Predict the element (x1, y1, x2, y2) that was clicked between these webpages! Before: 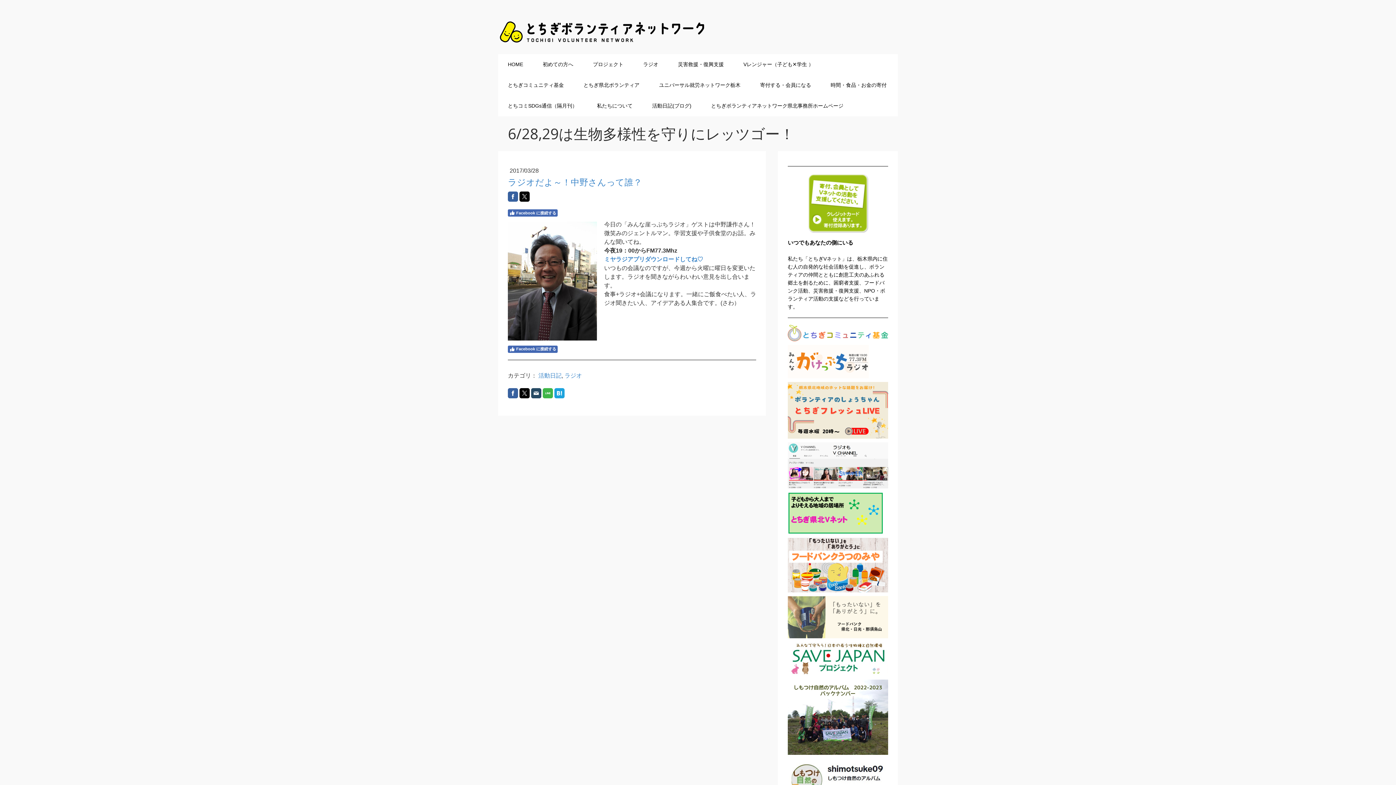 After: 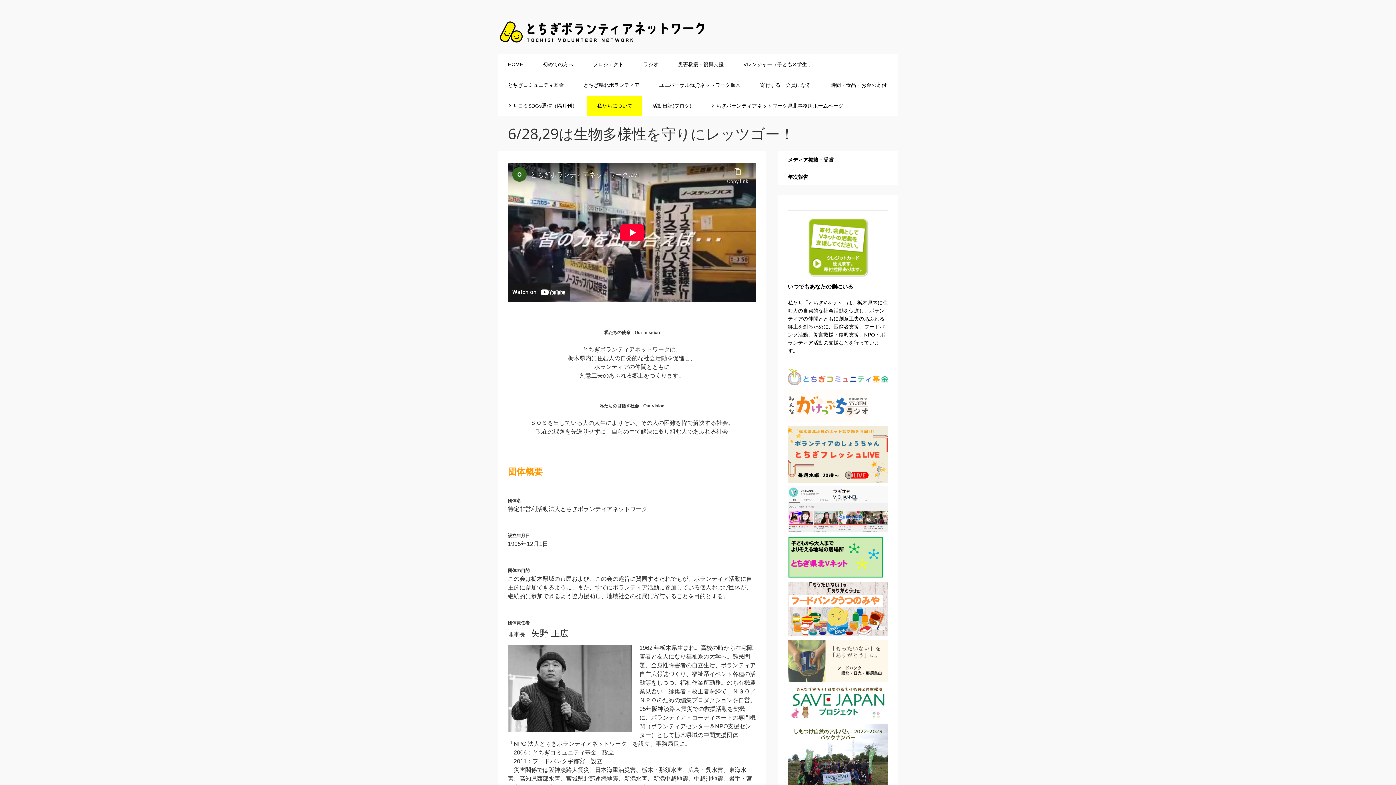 Action: label: 私たちについて bbox: (587, 95, 642, 116)